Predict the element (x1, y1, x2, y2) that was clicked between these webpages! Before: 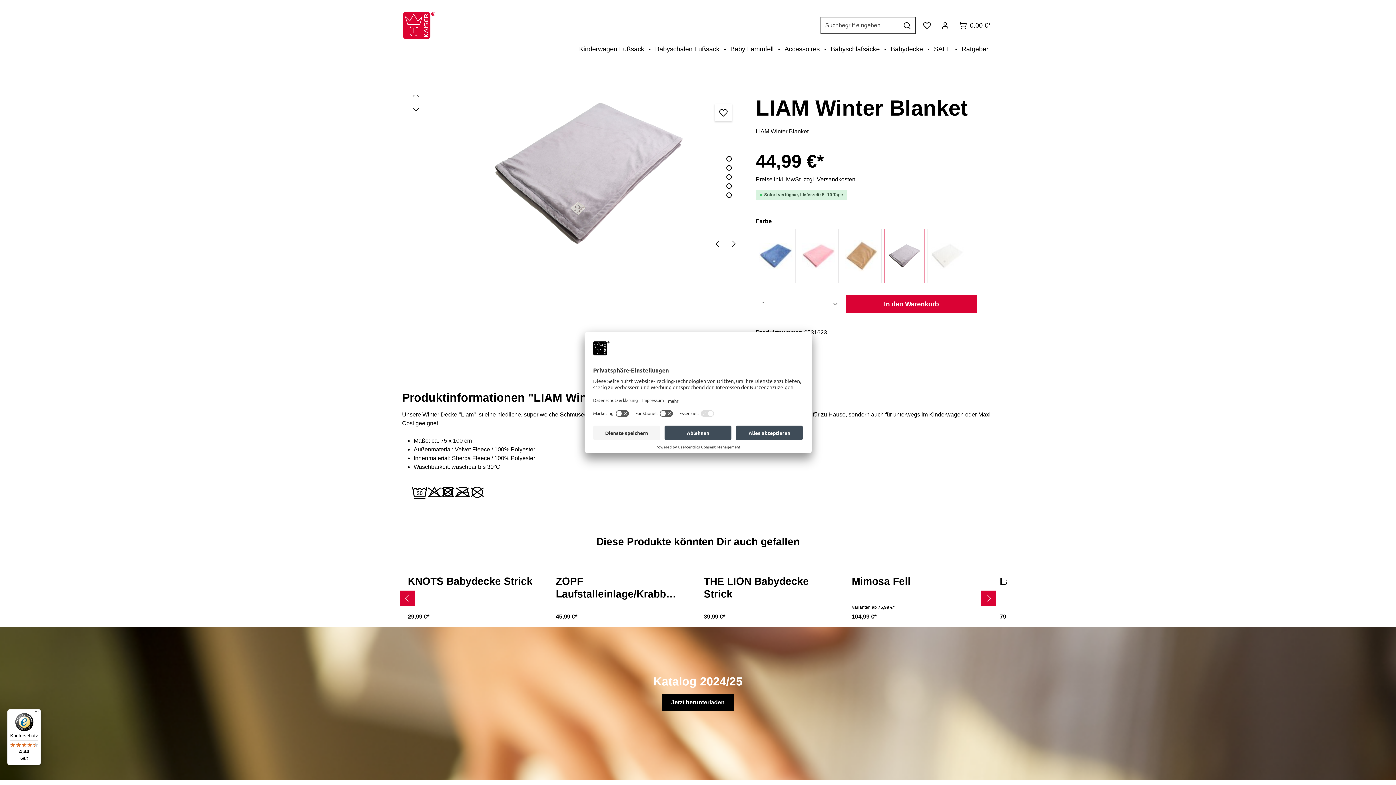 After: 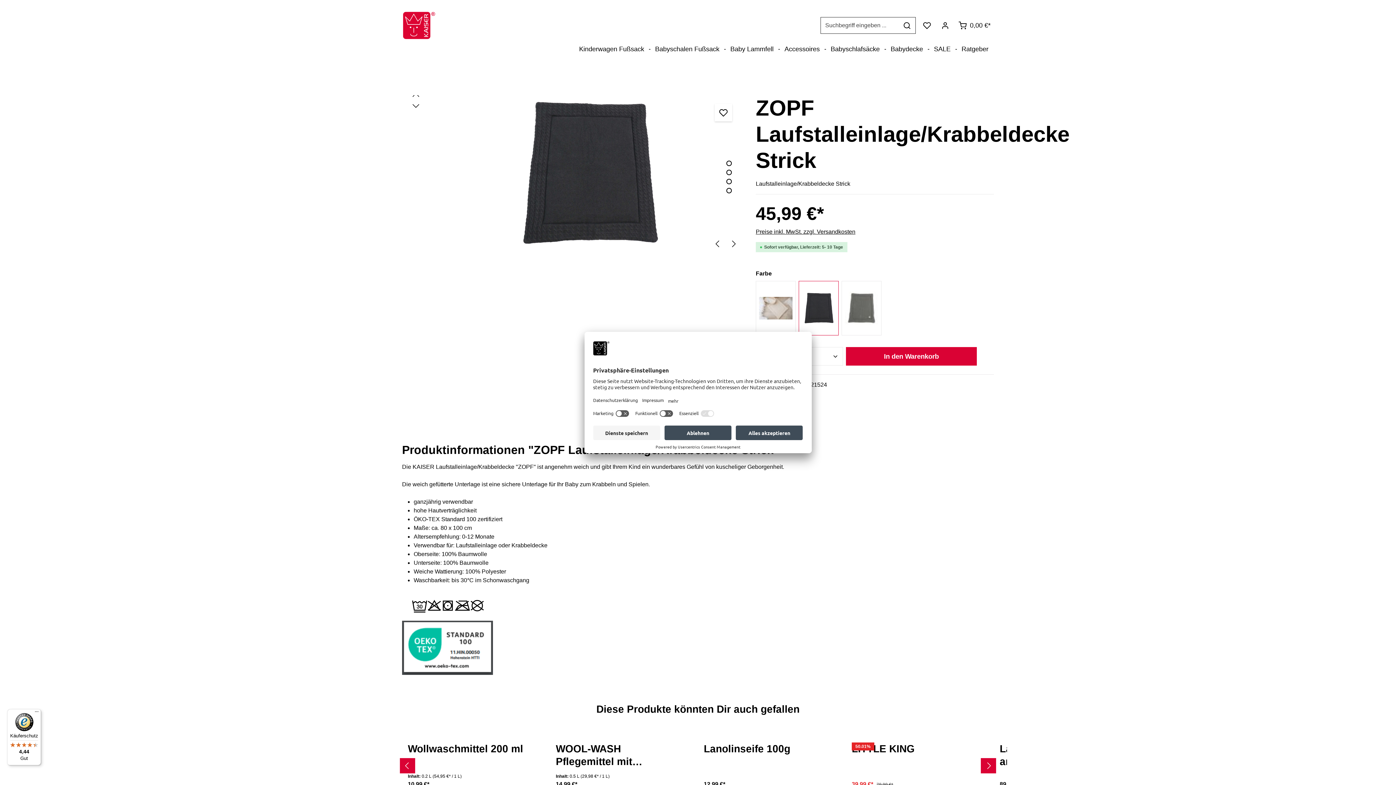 Action: label: ZOPF Laufstalleinlage/Krabbeldecke Strick bbox: (556, 575, 681, 600)